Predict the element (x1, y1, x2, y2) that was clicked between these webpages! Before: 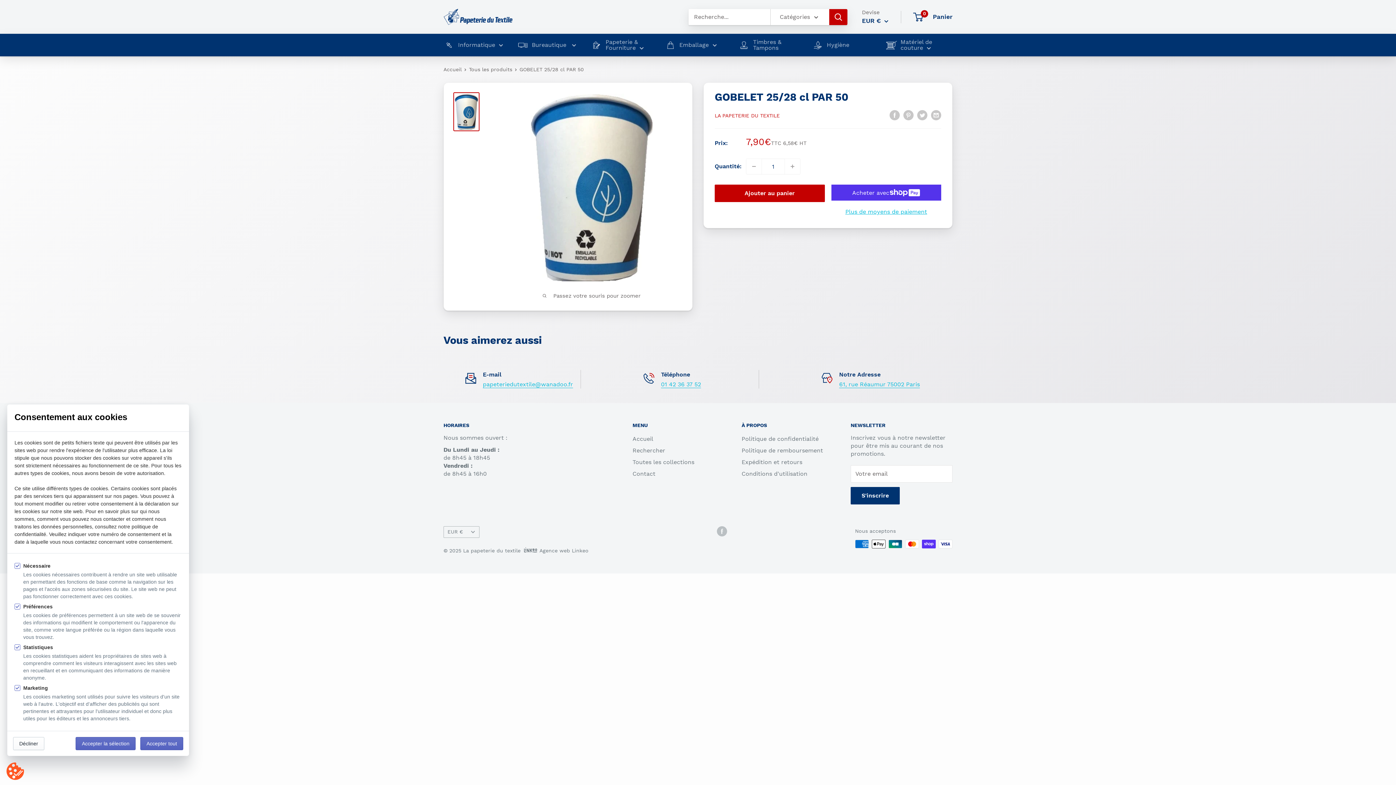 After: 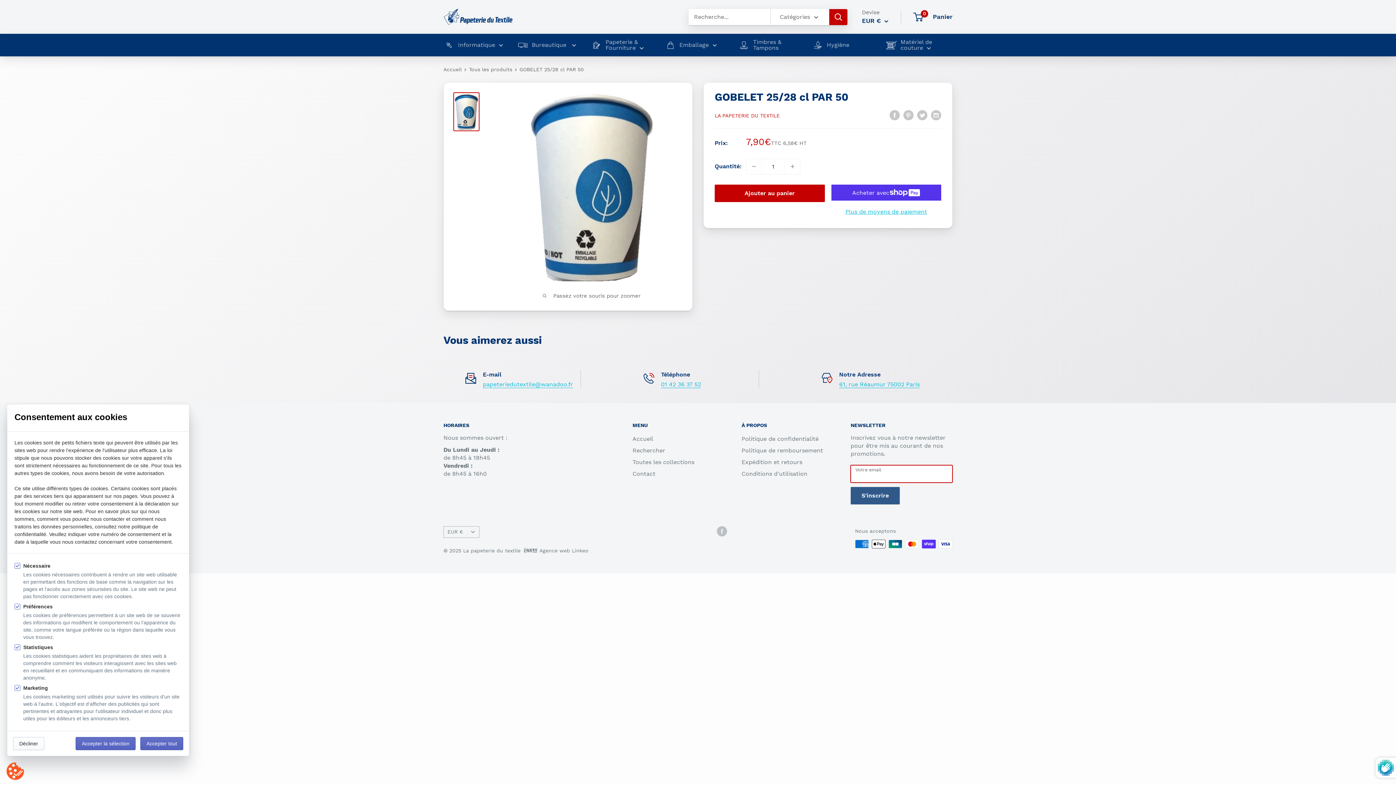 Action: label: S'inscrire bbox: (850, 487, 900, 504)